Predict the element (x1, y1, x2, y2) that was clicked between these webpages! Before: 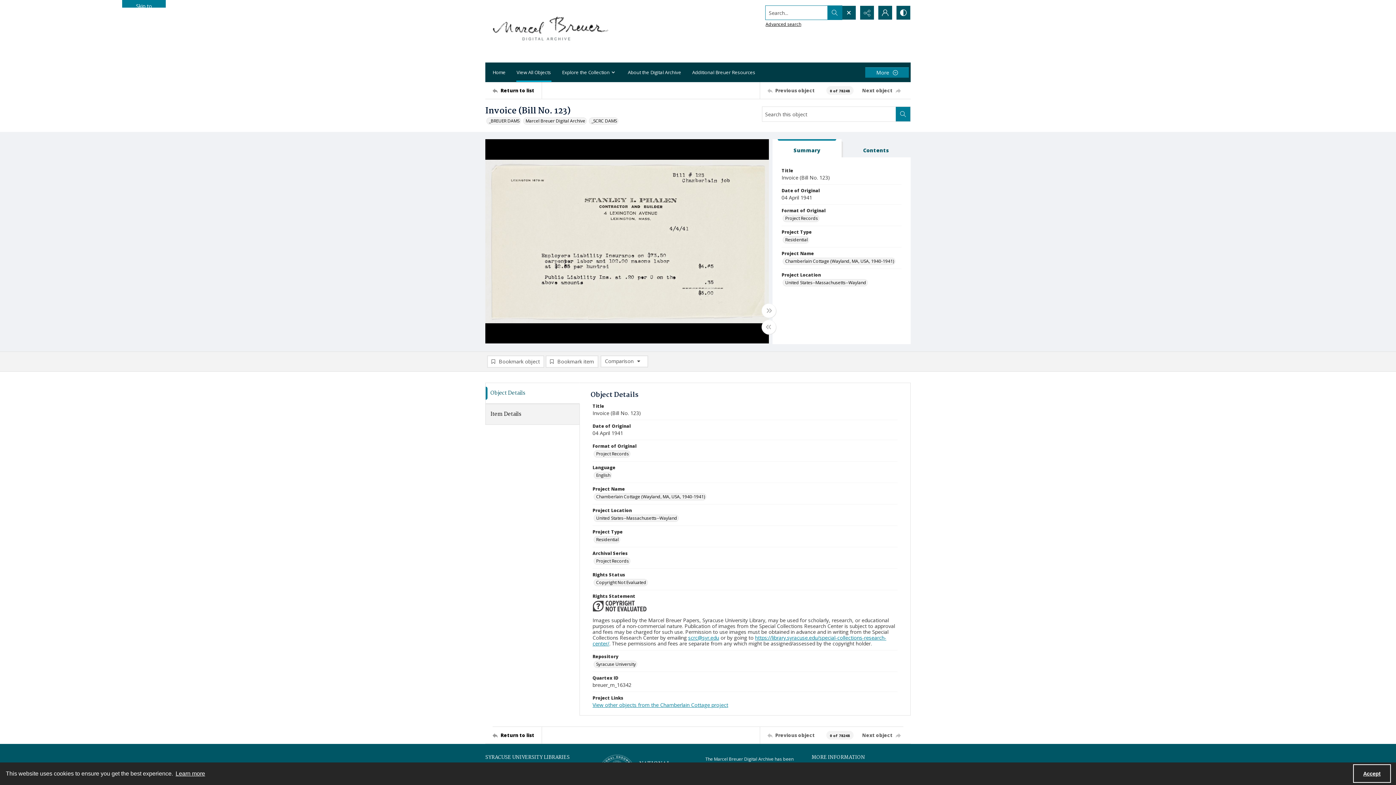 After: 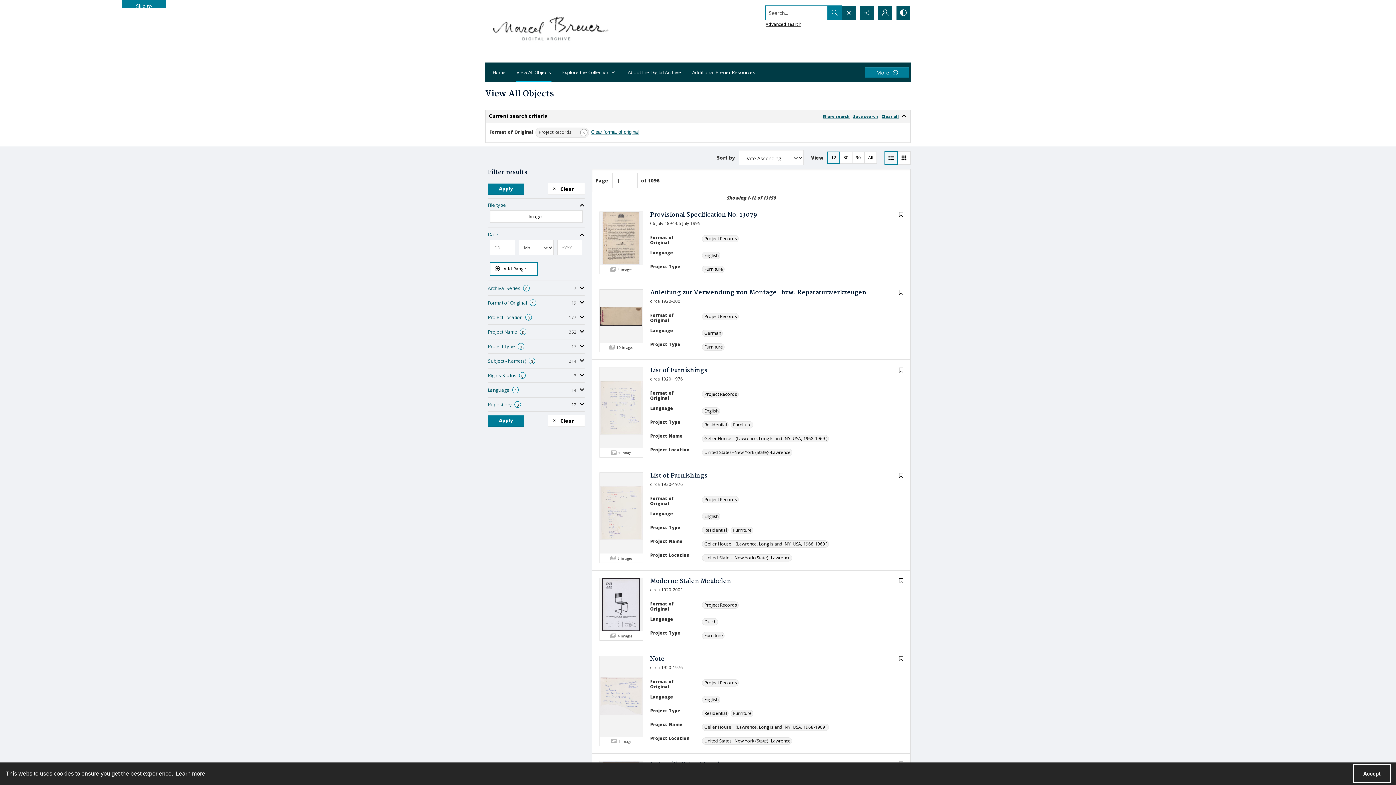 Action: label: Format of Original Project Records bbox: (593, 450, 630, 457)